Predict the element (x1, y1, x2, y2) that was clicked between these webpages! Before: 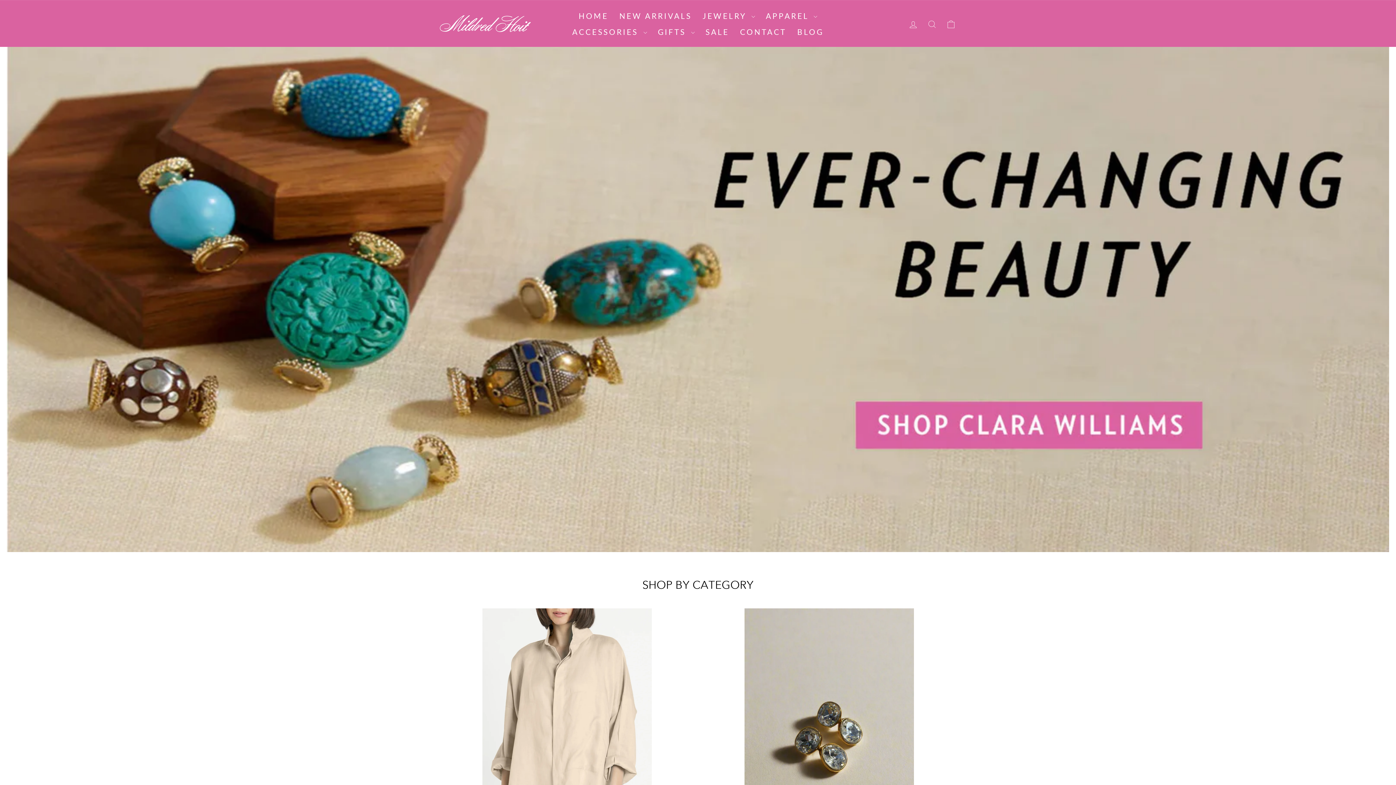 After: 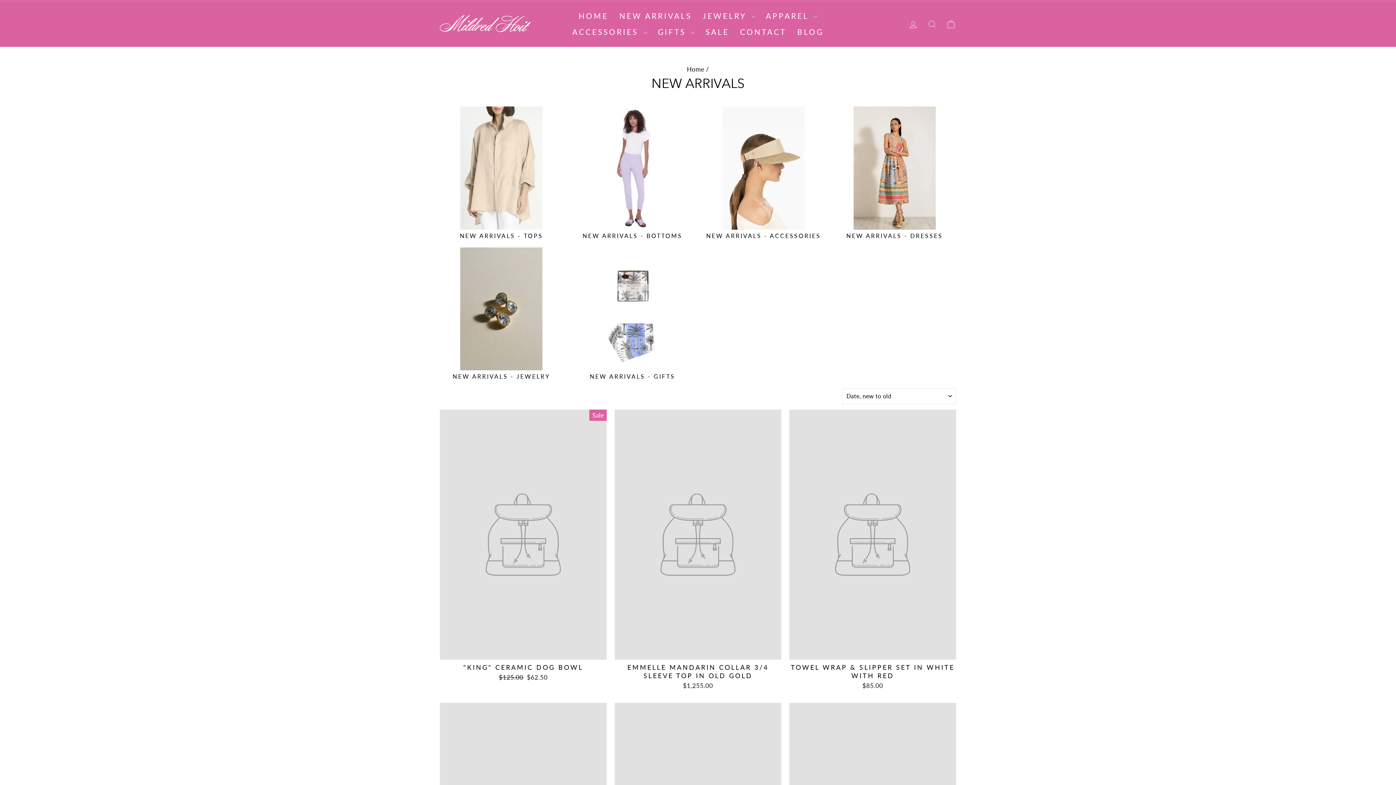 Action: label: NEW ARRIVALS bbox: (614, 7, 697, 23)